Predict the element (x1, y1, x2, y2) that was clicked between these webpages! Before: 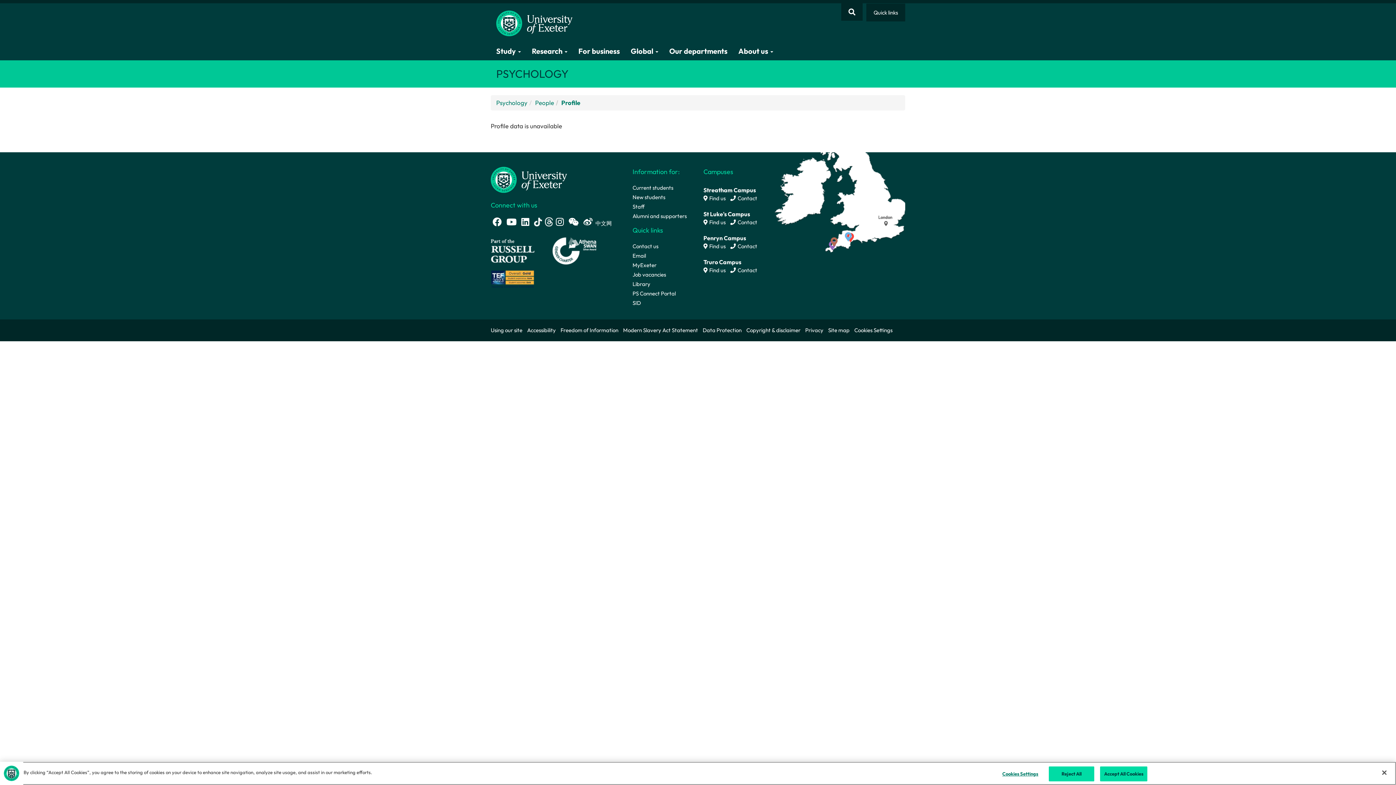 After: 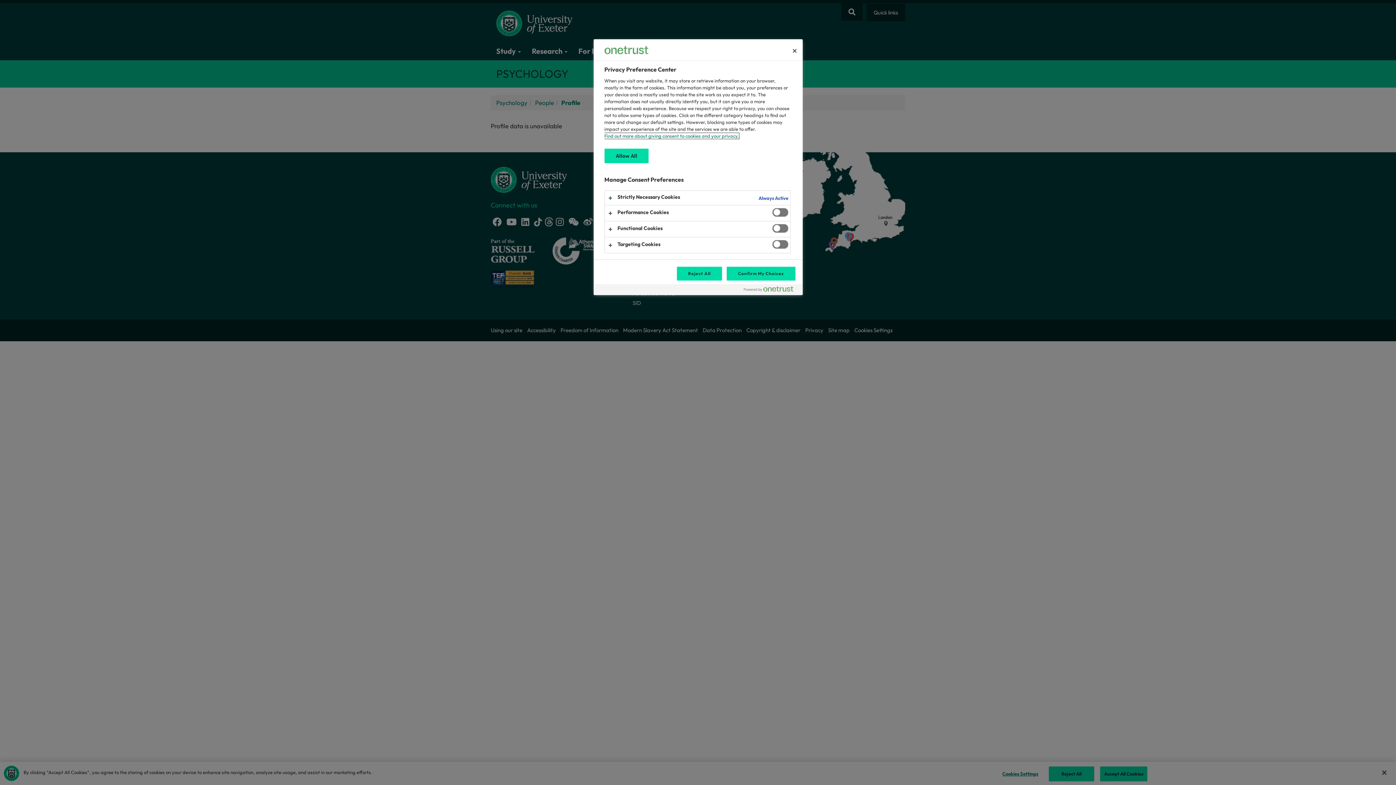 Action: label: Cookies Settings bbox: (854, 323, 897, 337)